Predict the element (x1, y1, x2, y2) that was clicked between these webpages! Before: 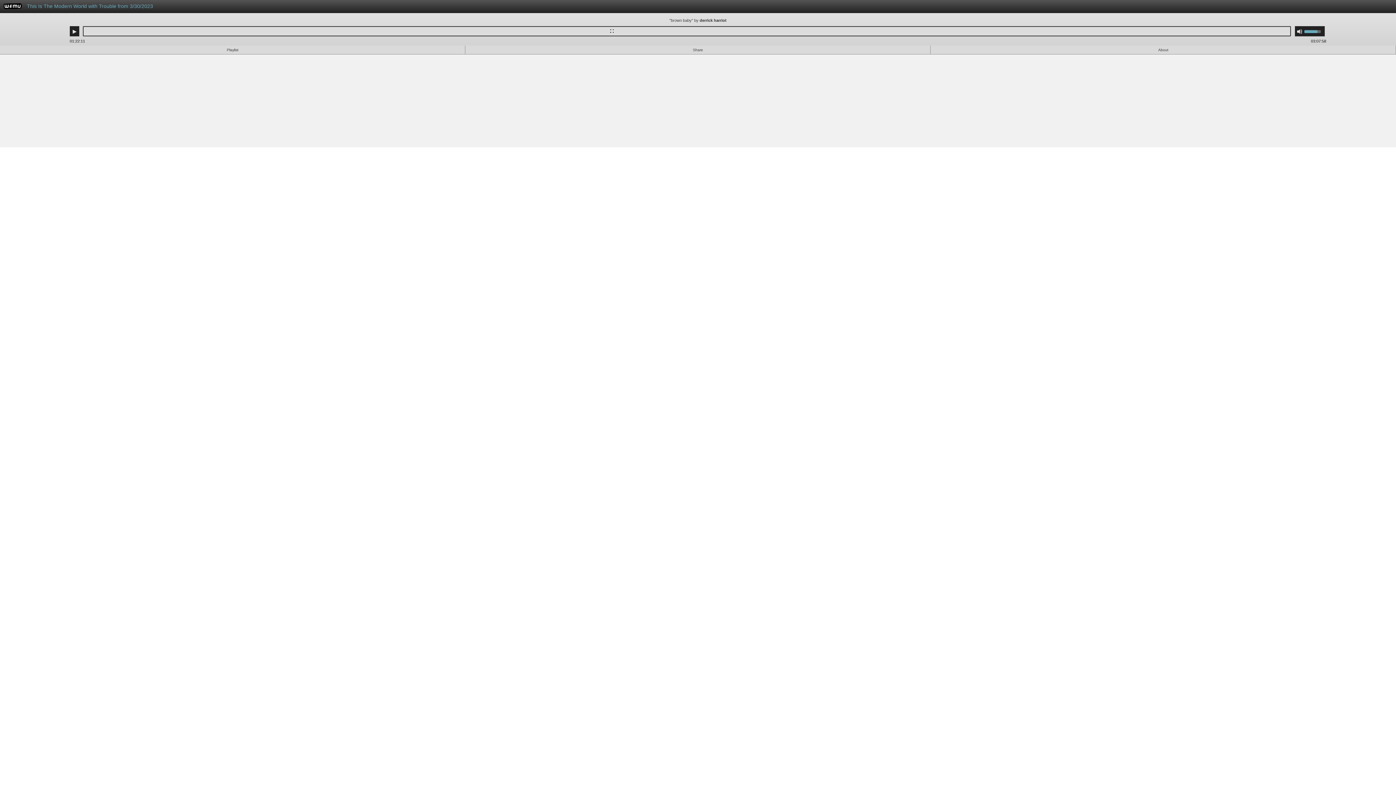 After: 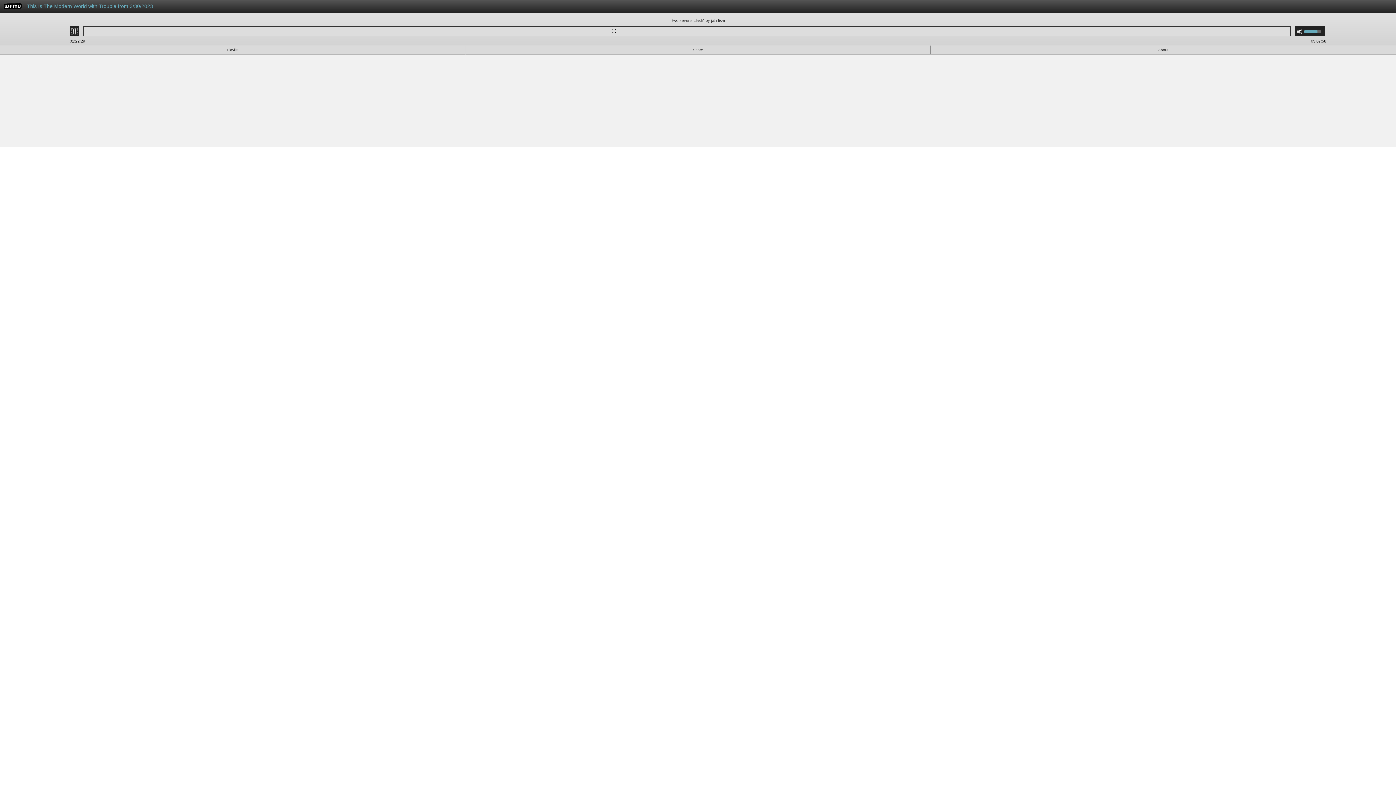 Action: bbox: (71, 28, 77, 34) label: Play